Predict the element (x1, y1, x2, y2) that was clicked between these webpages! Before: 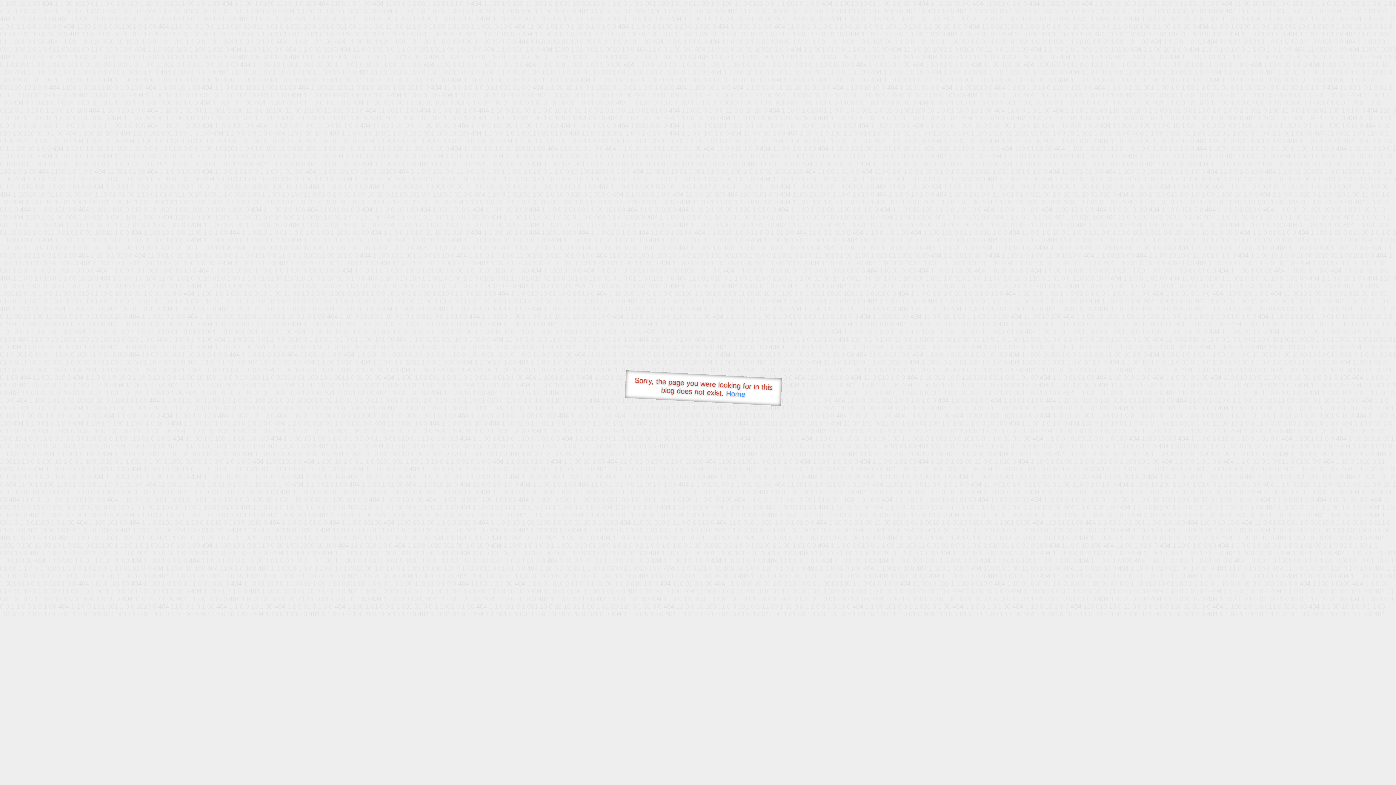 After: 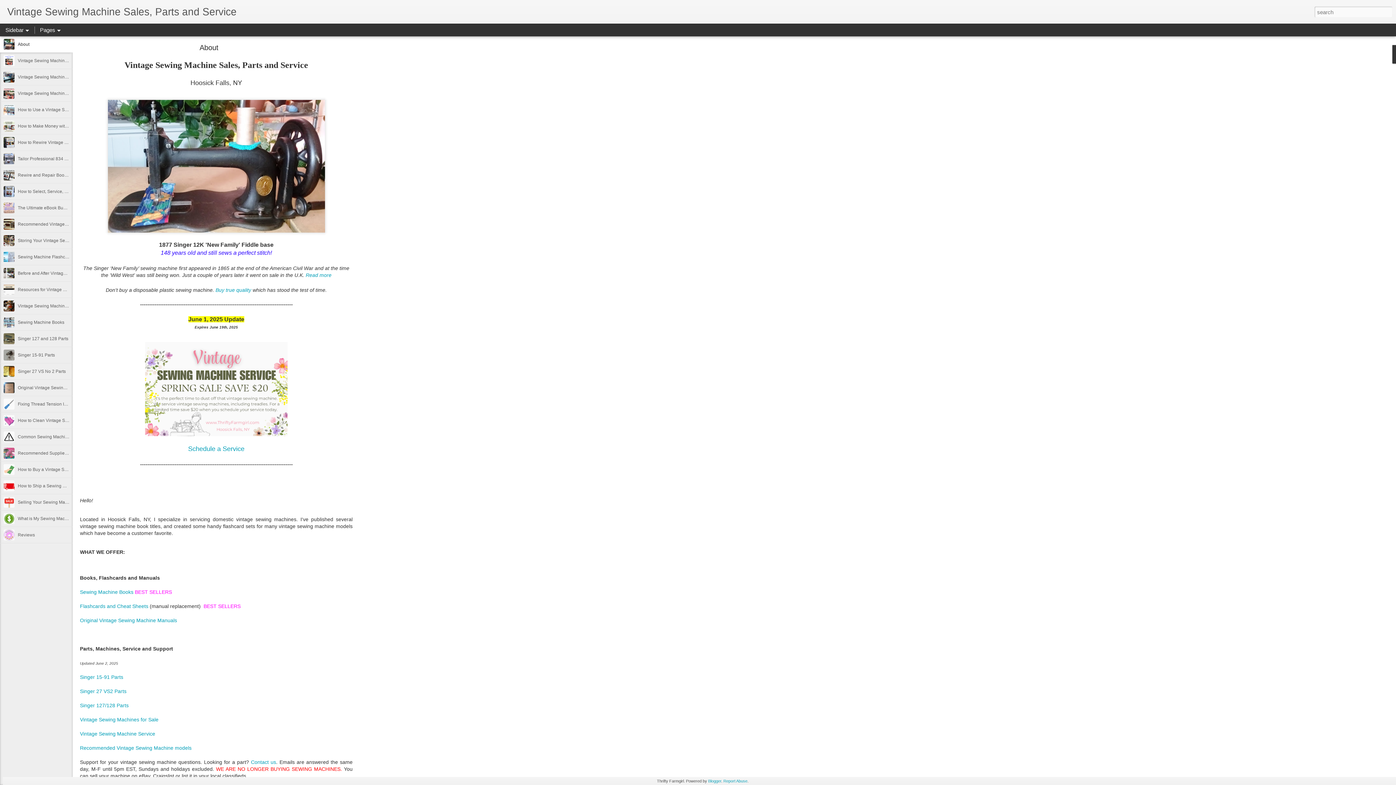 Action: bbox: (726, 389, 745, 398) label: Home